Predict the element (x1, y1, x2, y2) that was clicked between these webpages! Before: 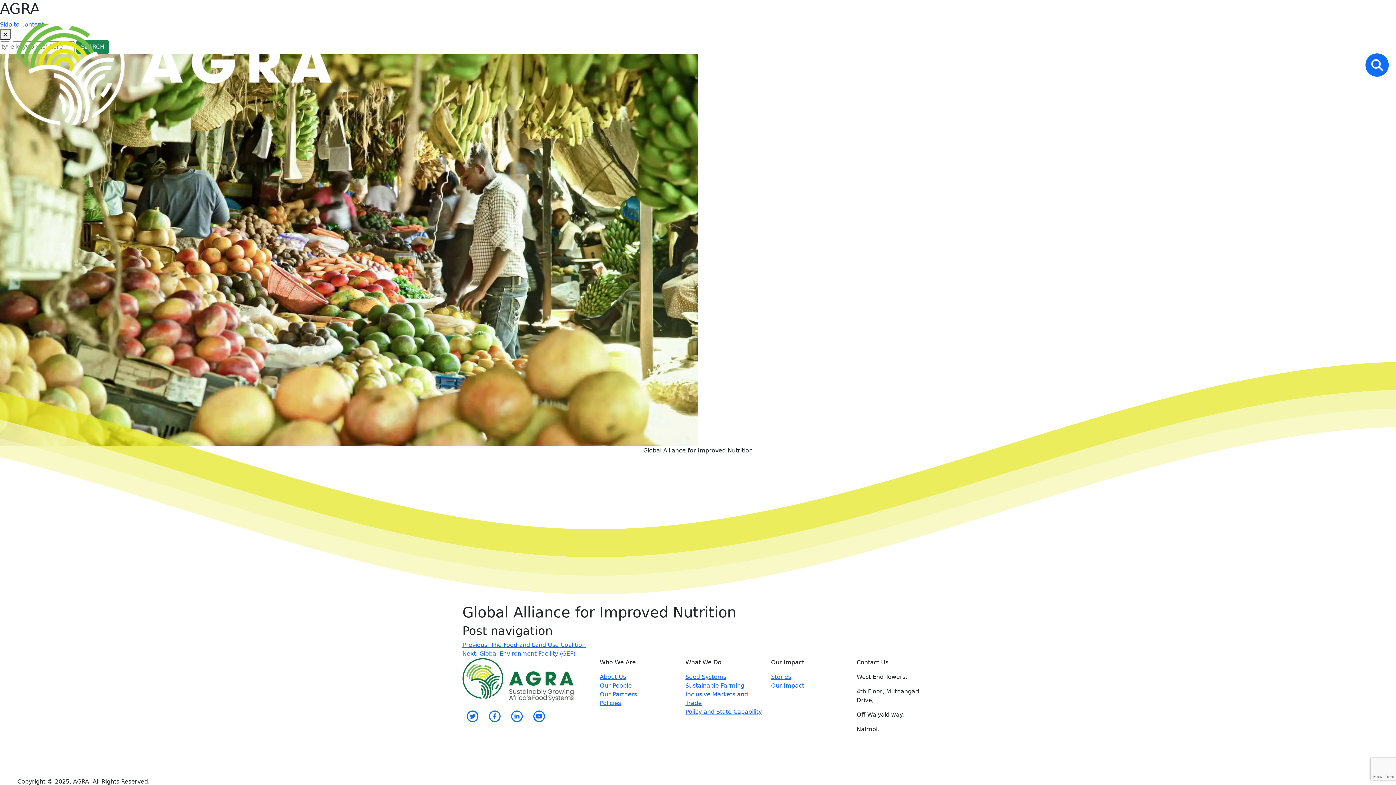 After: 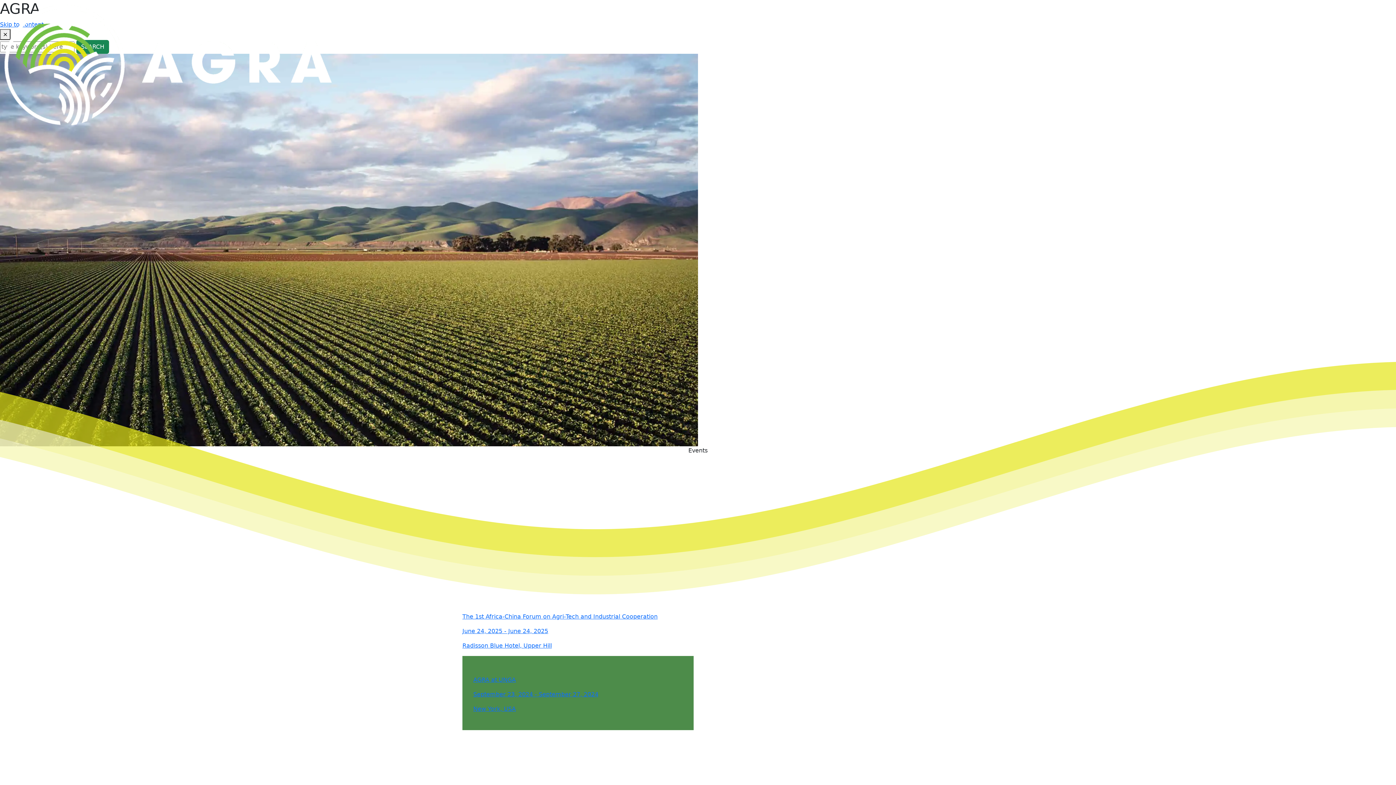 Action: label: Events bbox: (1107, 57, 1132, 72)